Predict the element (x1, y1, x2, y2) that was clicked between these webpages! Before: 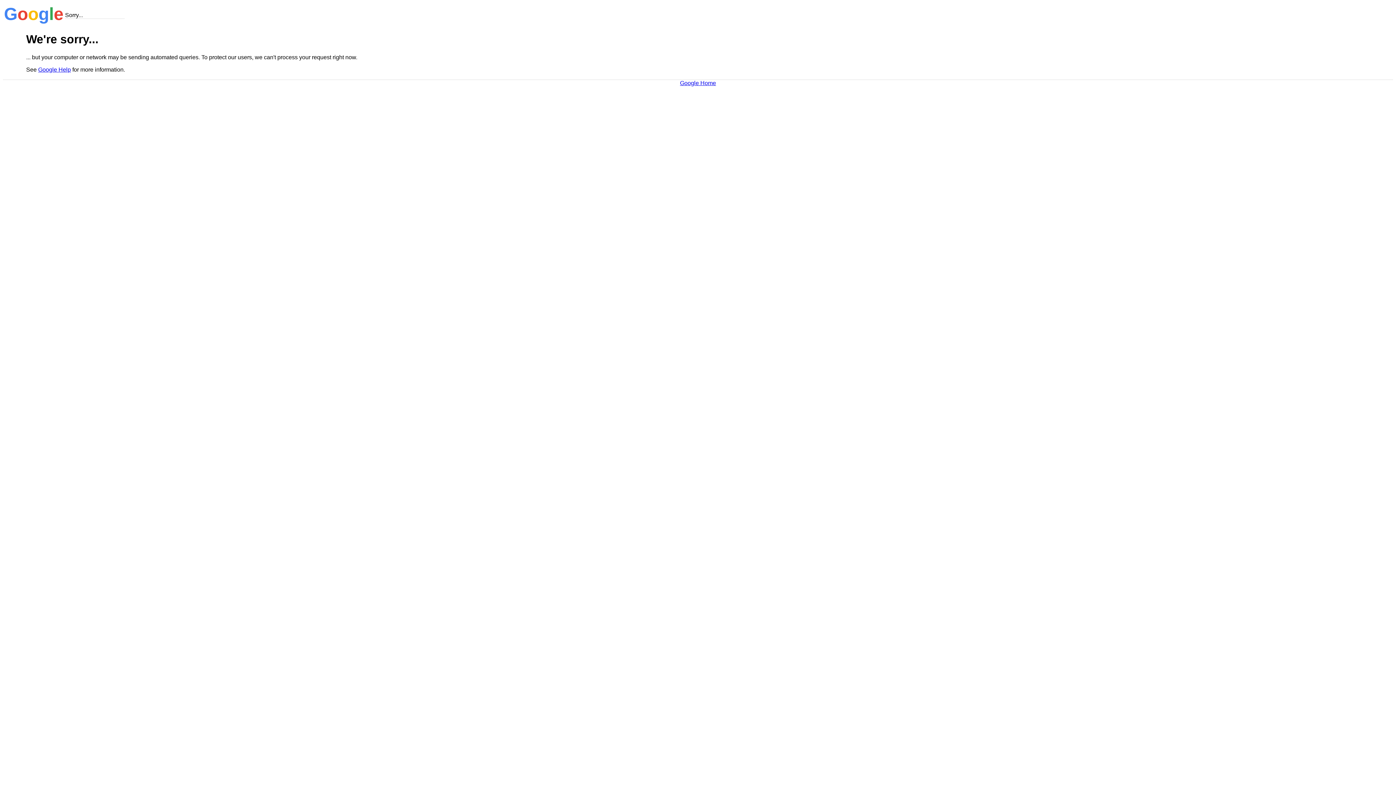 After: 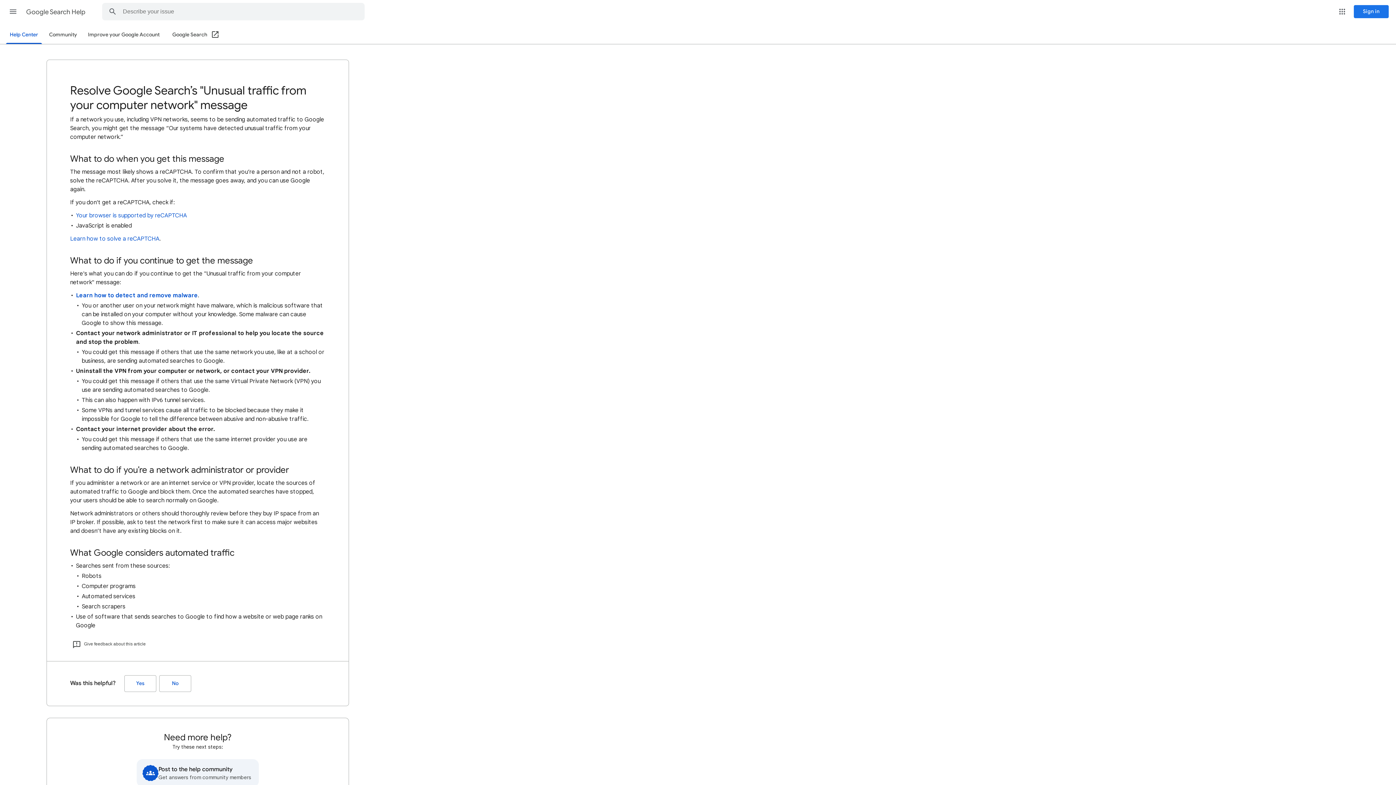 Action: label: Google Help bbox: (38, 66, 70, 72)